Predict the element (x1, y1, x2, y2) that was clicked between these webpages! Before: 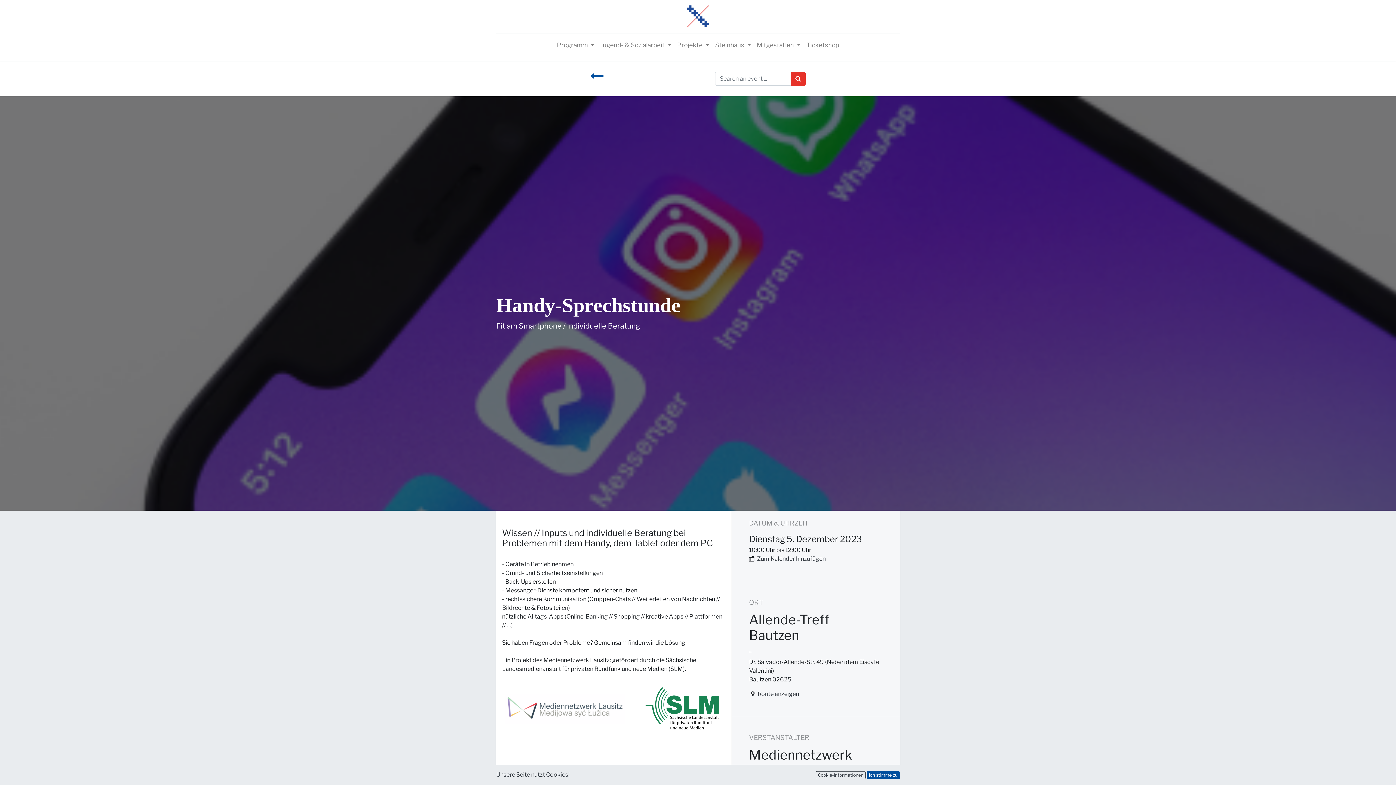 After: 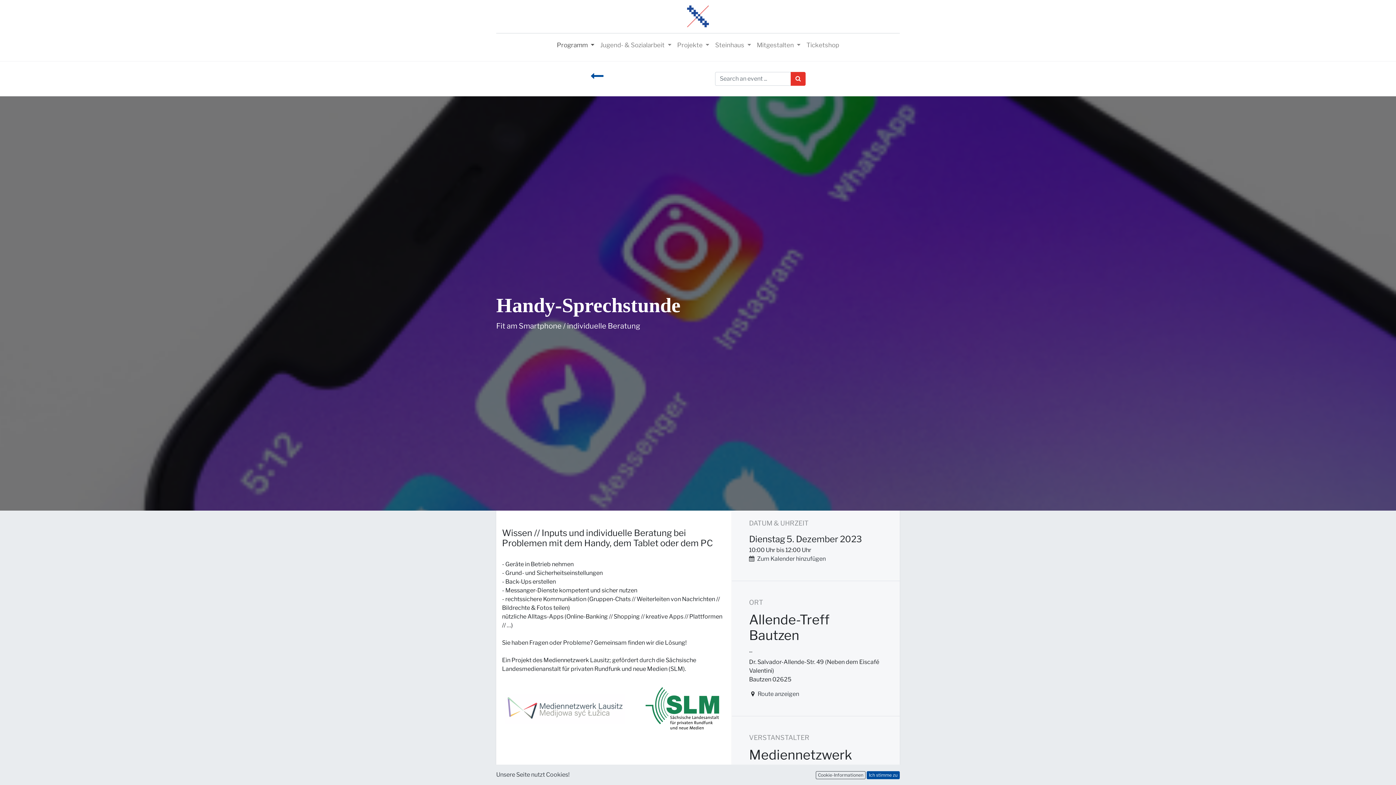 Action: bbox: (554, 37, 597, 52) label: Programm 